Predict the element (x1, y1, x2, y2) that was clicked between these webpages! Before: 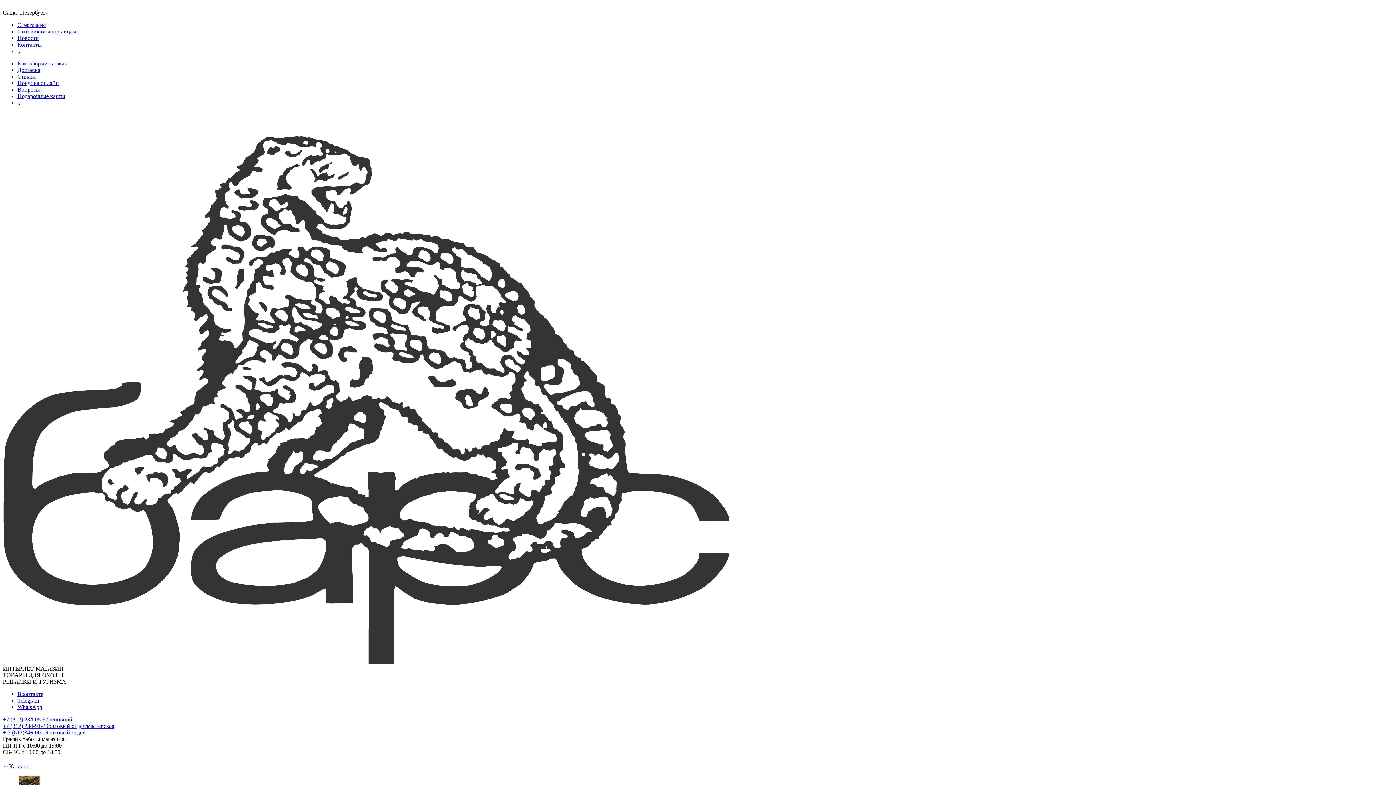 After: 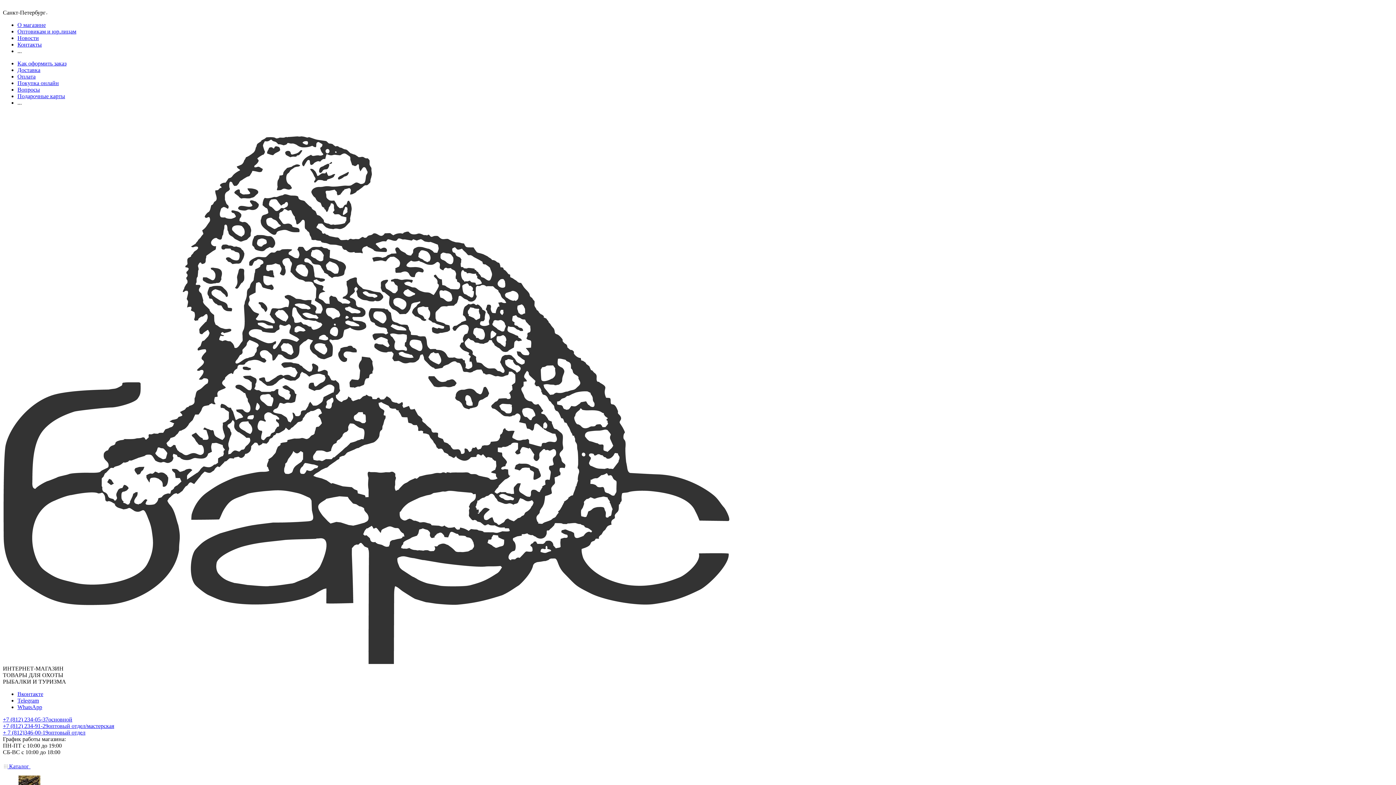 Action: label: Вконтакте bbox: (17, 691, 43, 697)